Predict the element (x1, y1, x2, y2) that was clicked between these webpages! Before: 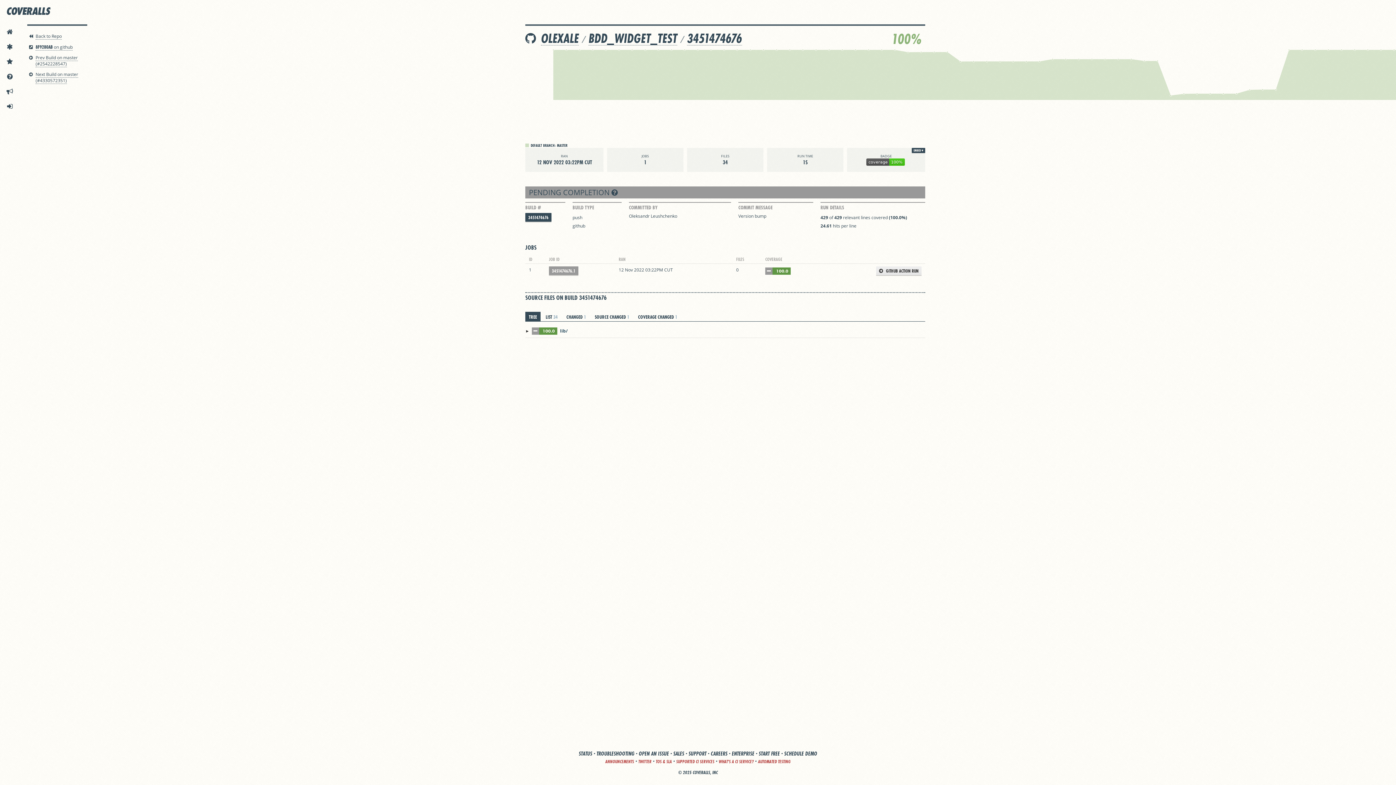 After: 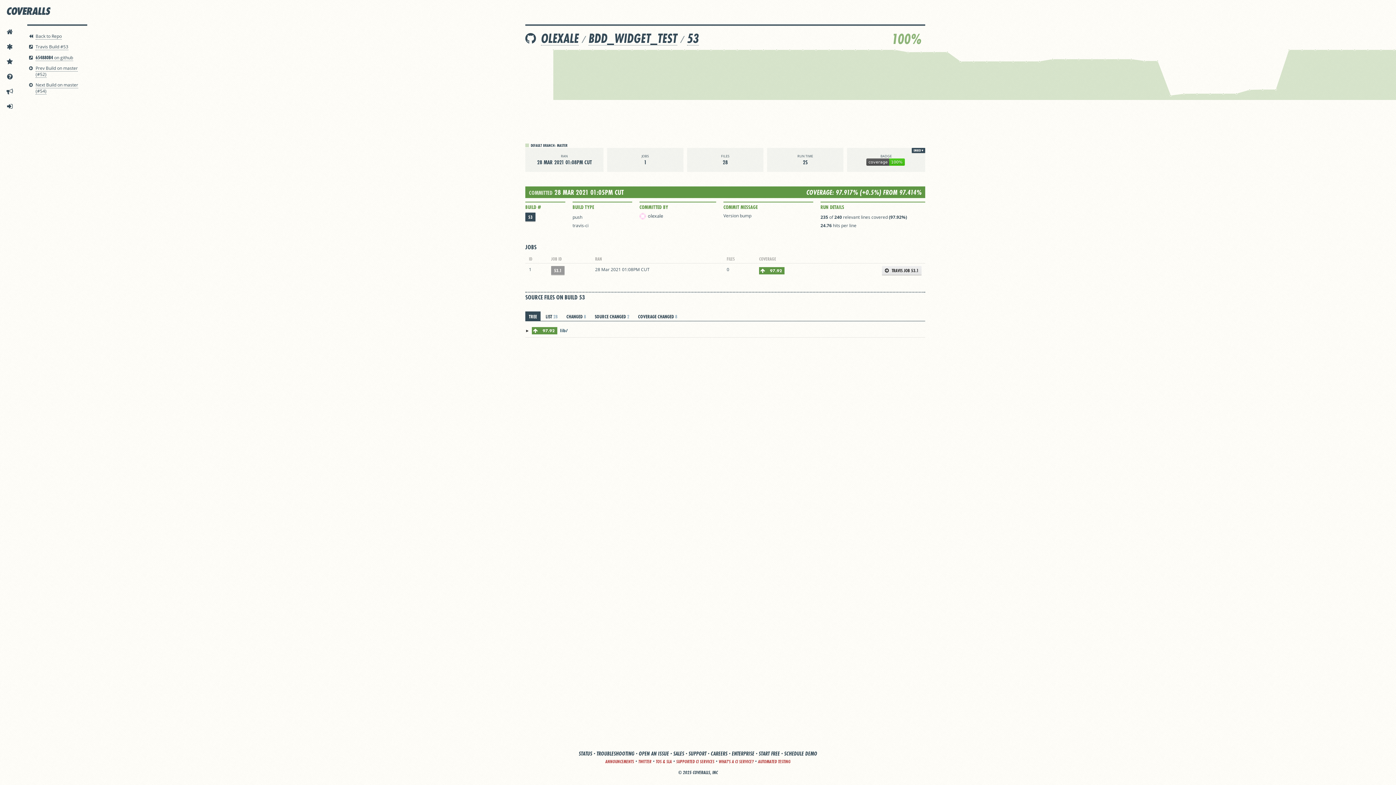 Action: bbox: (1052, 58, 1053, 59)